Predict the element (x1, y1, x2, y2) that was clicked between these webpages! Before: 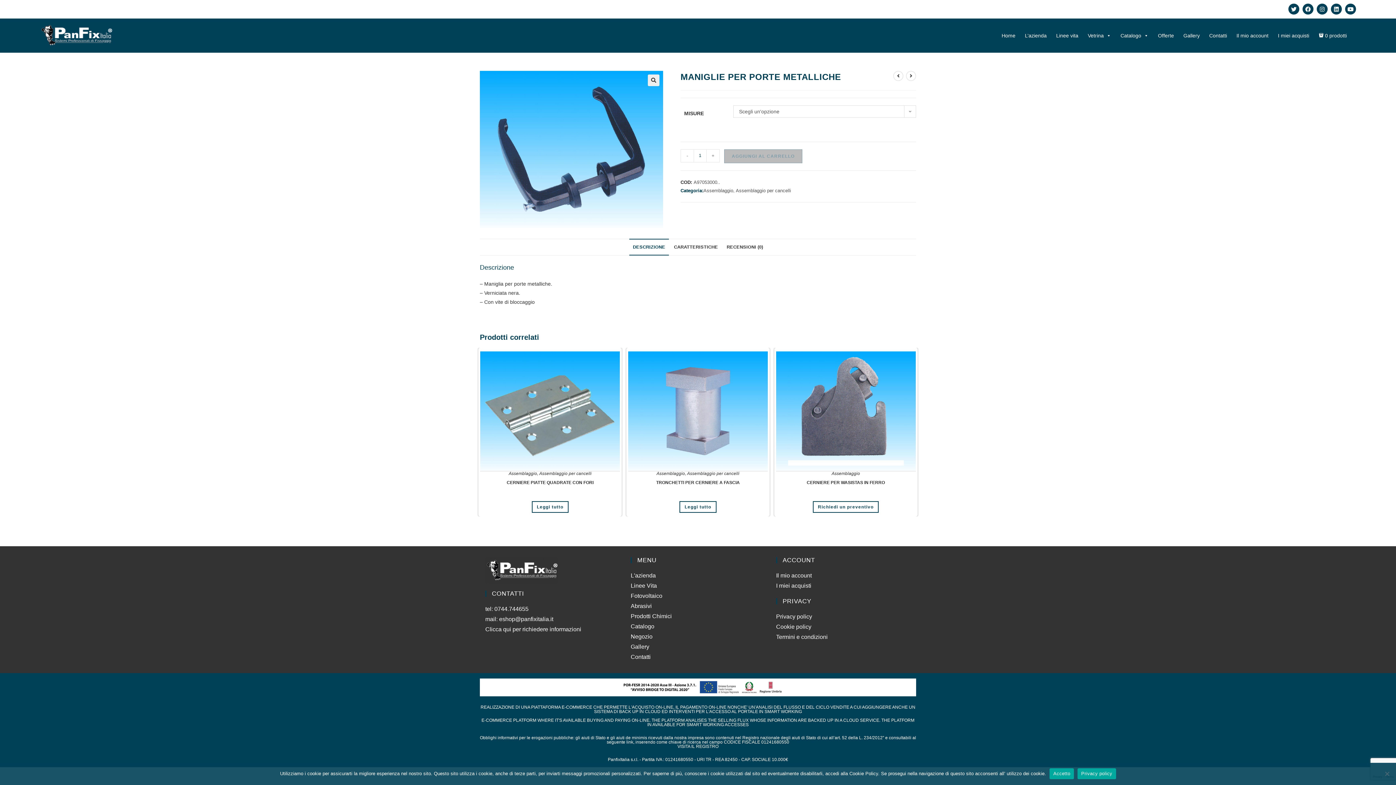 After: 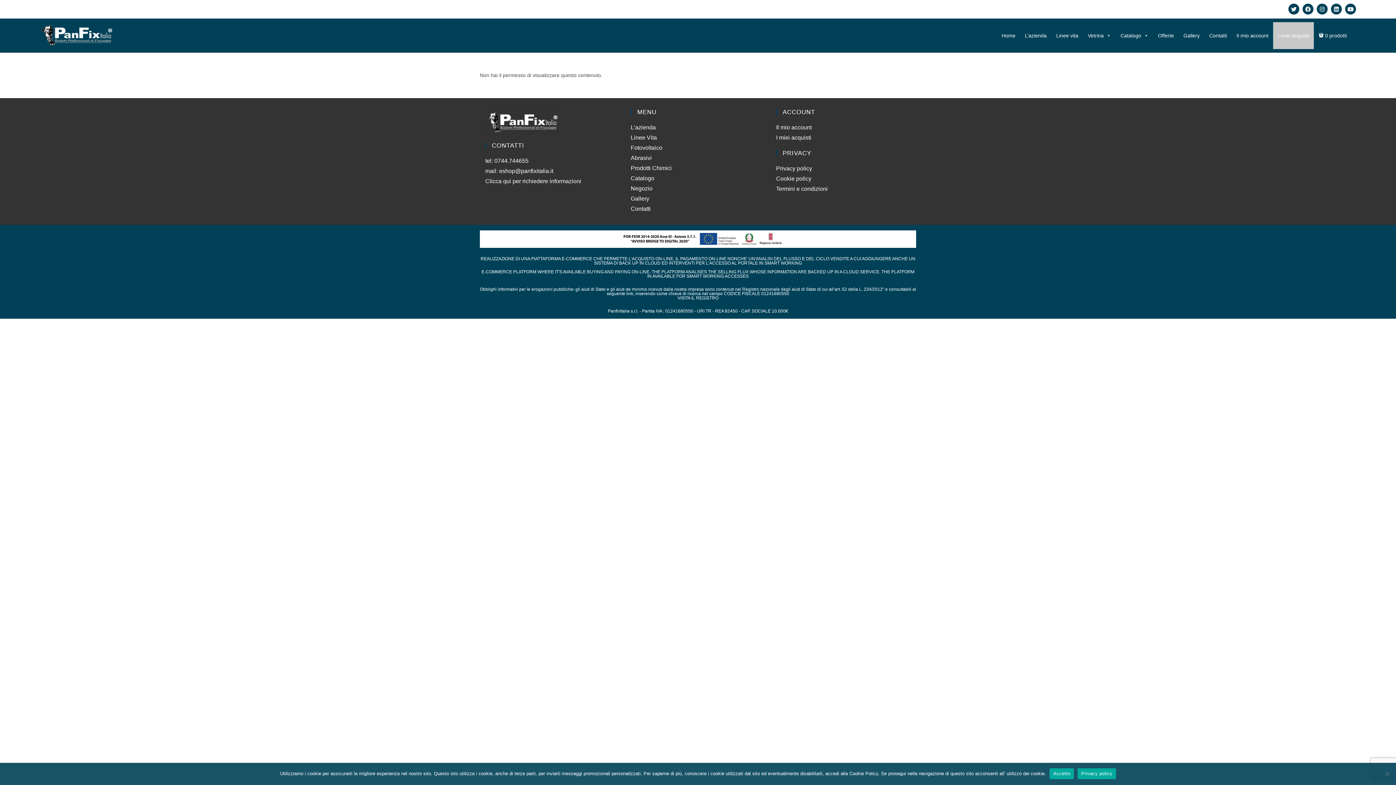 Action: label: I miei acquisti bbox: (1273, 22, 1314, 48)